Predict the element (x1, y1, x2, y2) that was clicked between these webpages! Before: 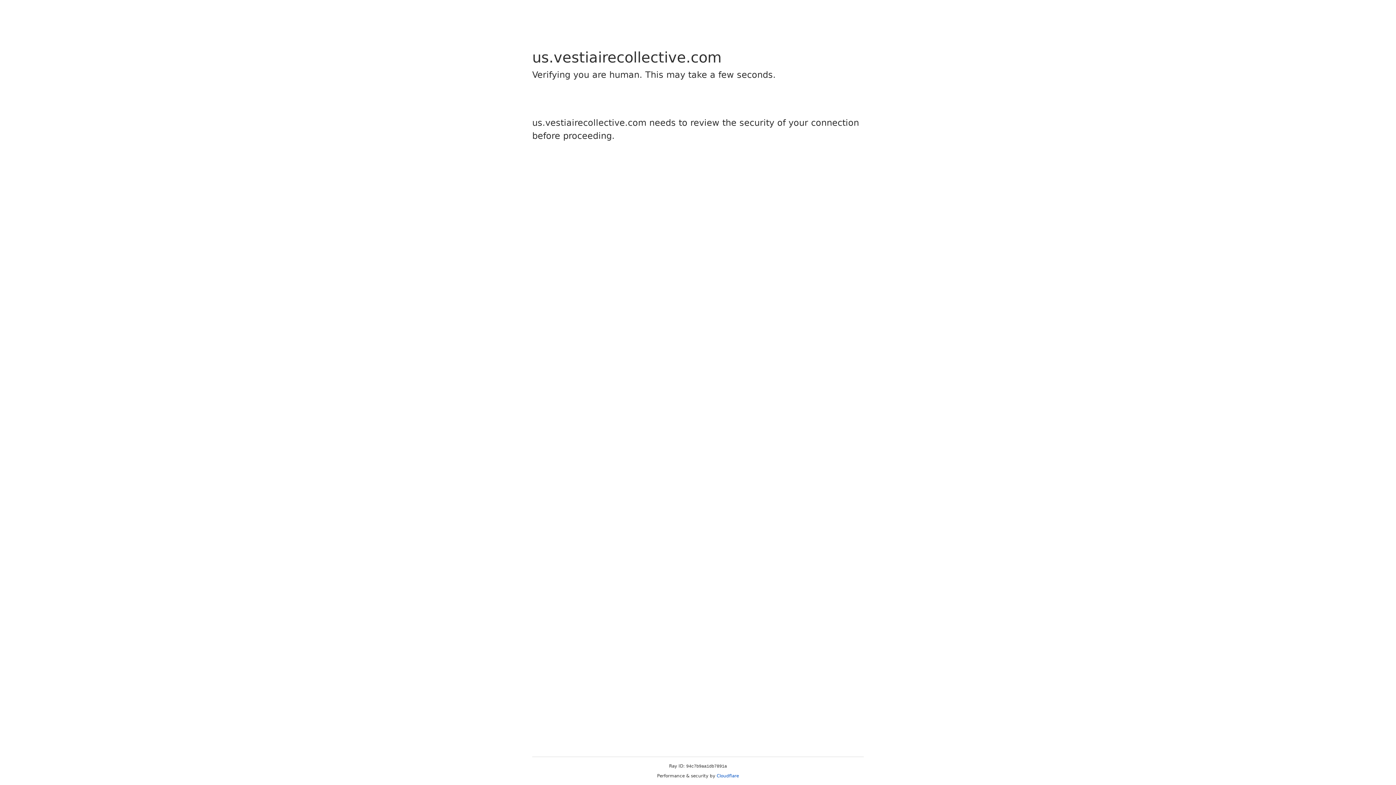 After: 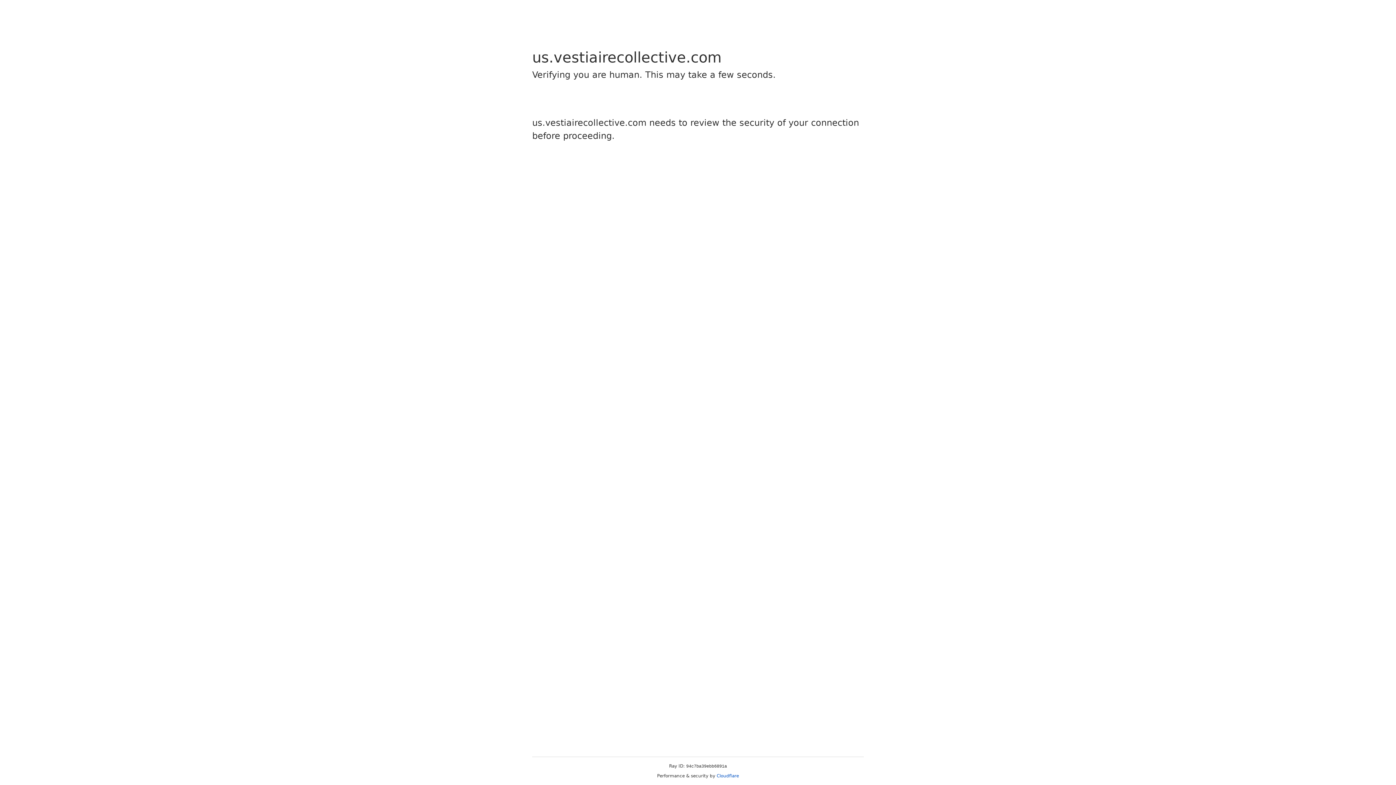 Action: label: Cloudflare bbox: (716, 773, 739, 778)